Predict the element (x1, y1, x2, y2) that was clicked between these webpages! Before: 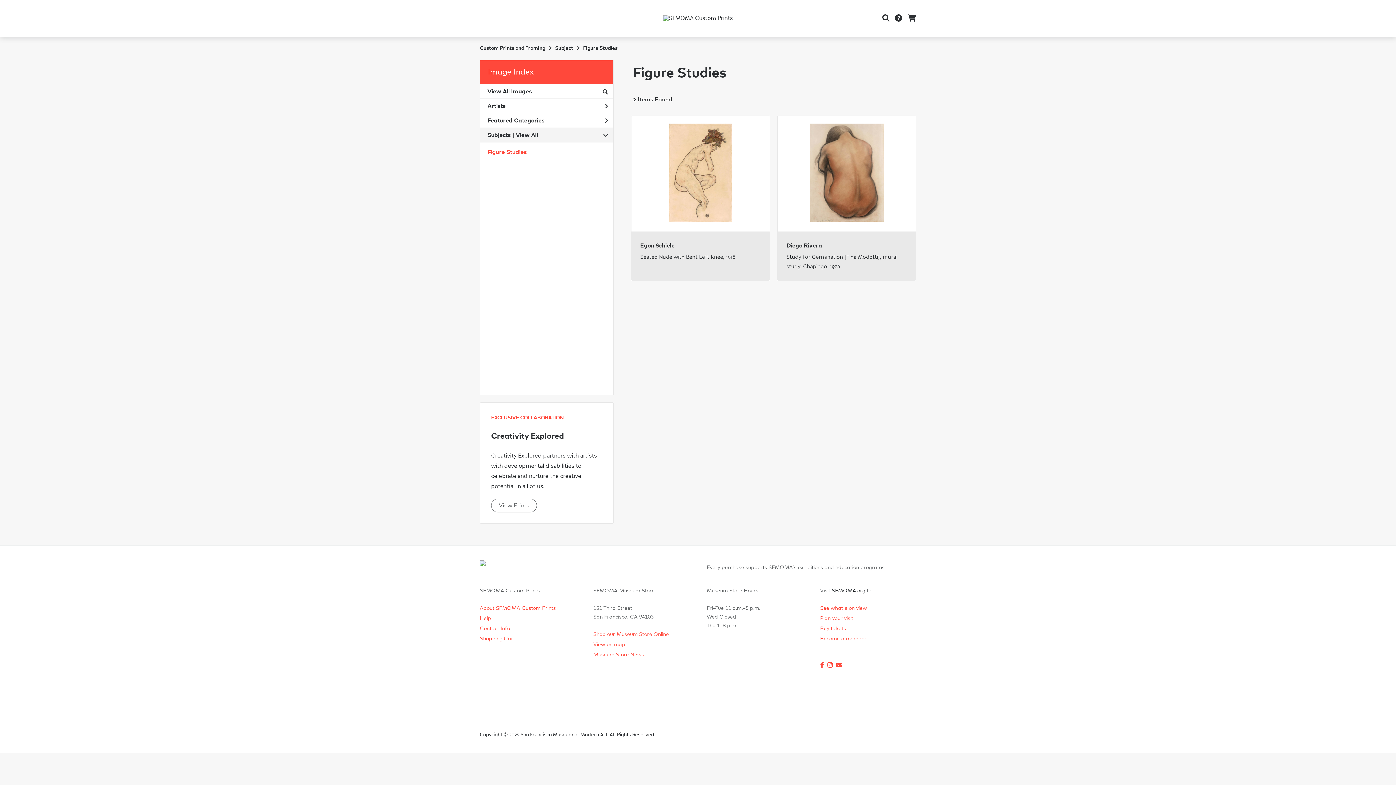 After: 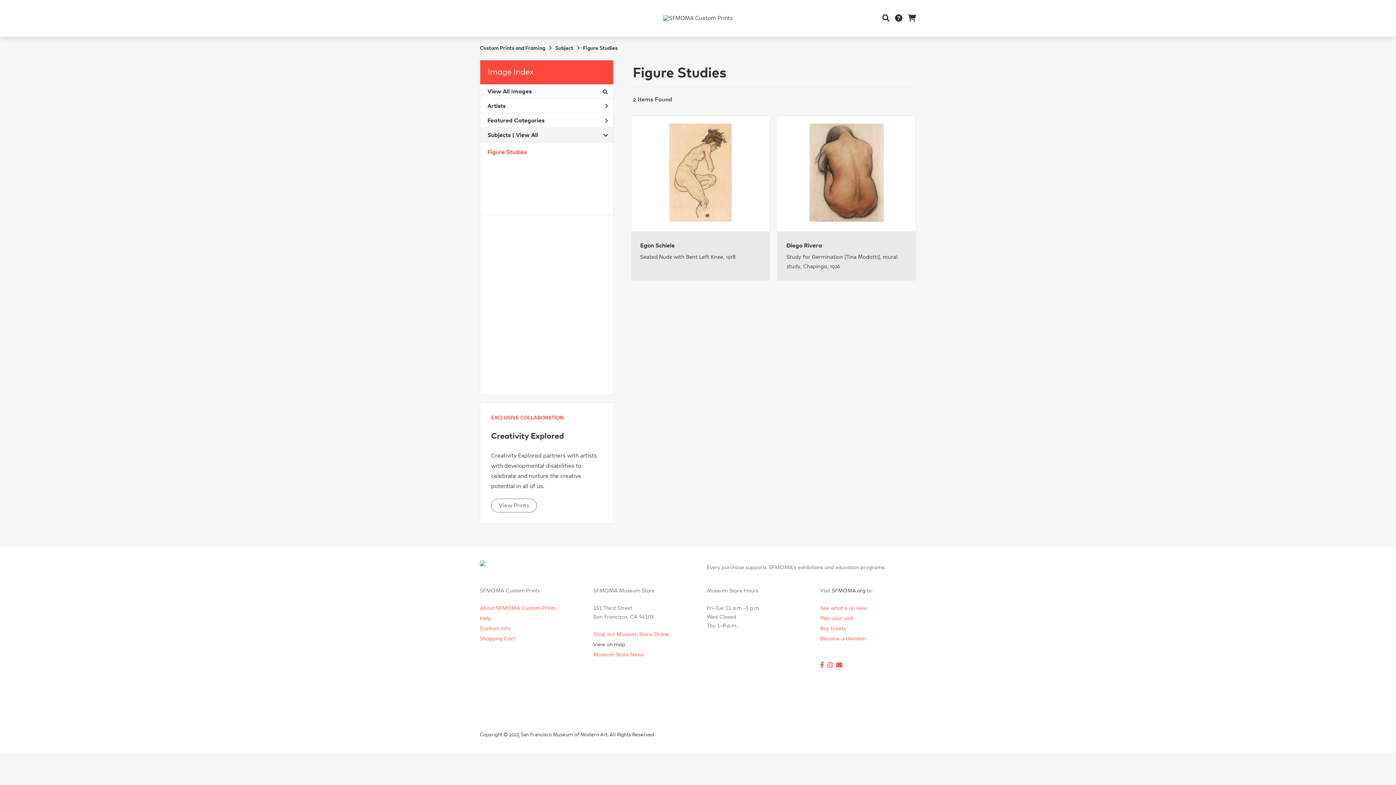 Action: label: View on map bbox: (593, 642, 625, 647)